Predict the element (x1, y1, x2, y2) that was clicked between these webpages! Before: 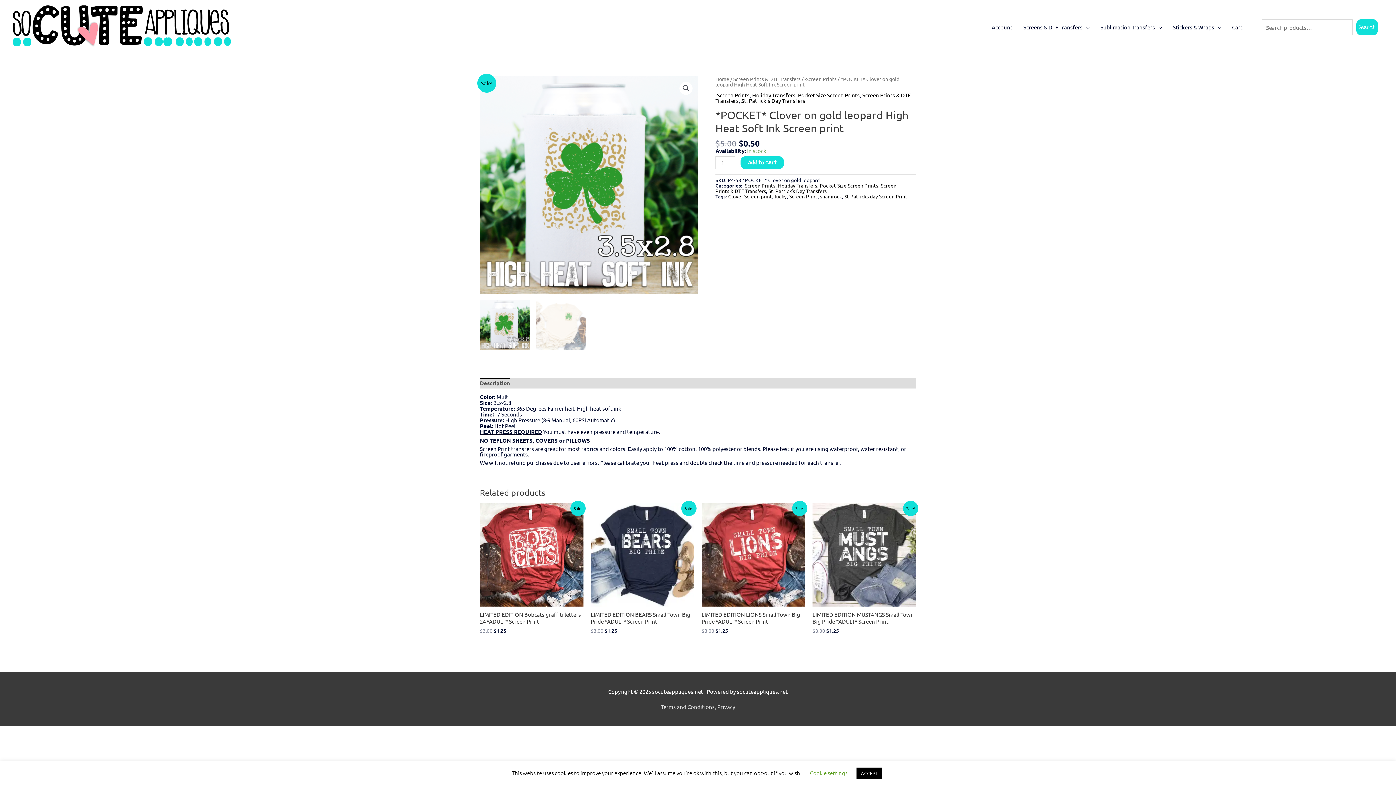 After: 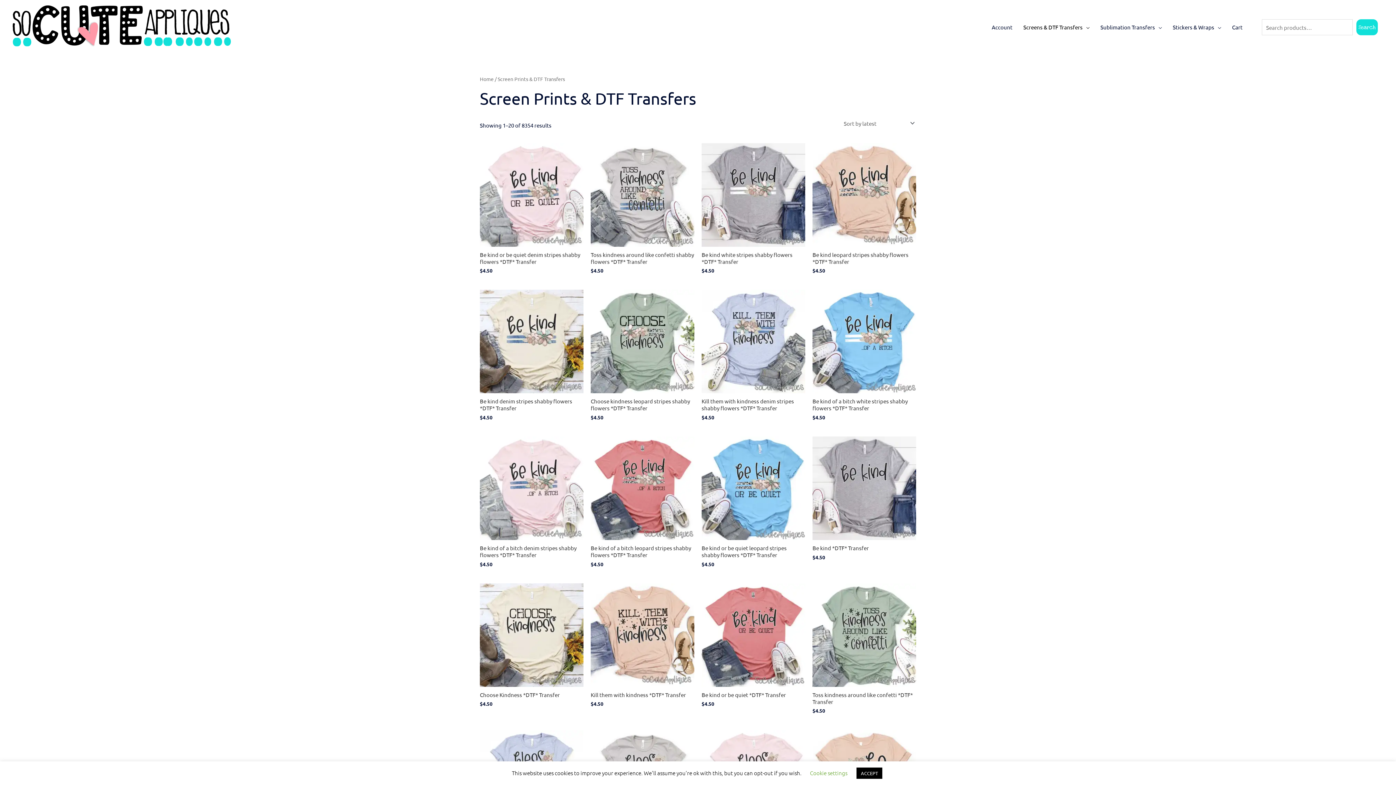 Action: bbox: (1018, 16, 1095, 38) label: Screens & DTF Transfers